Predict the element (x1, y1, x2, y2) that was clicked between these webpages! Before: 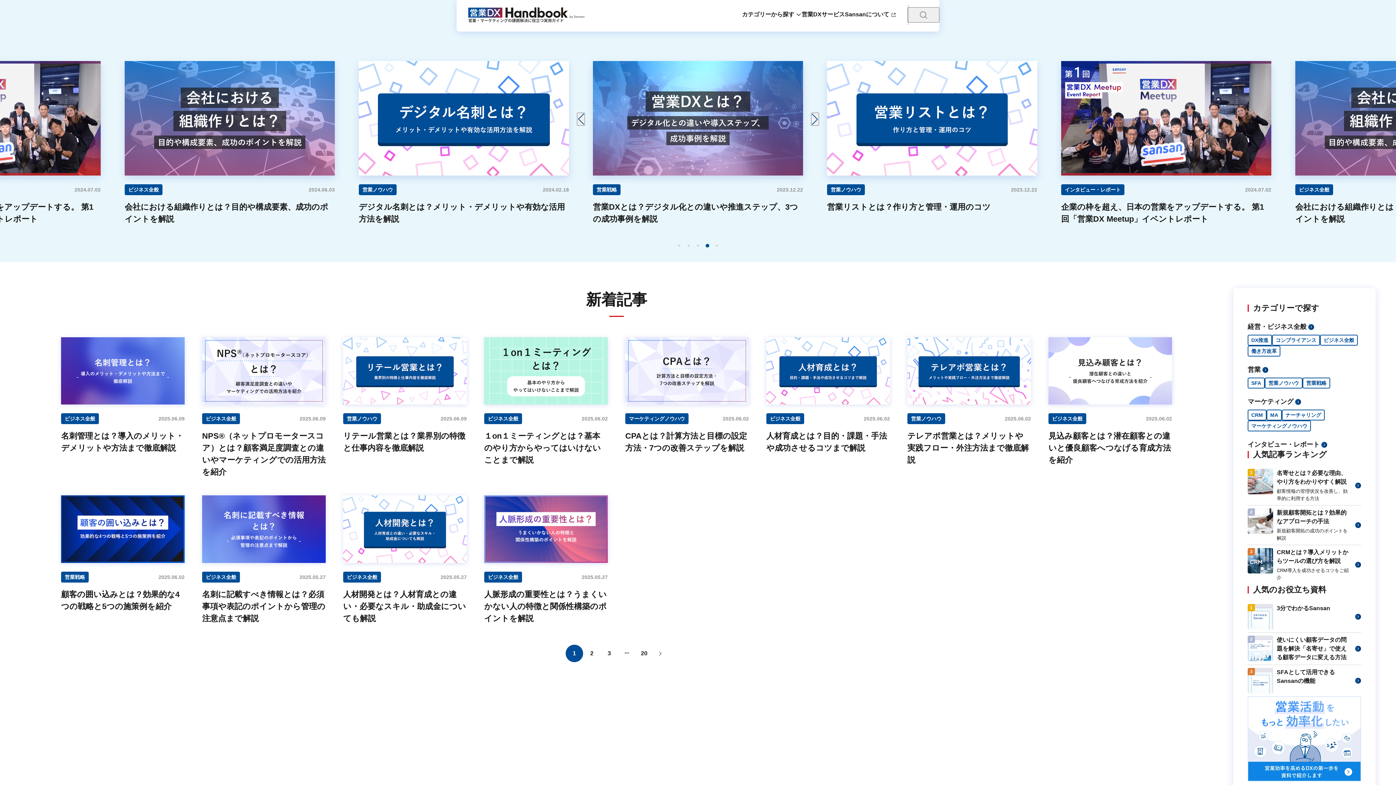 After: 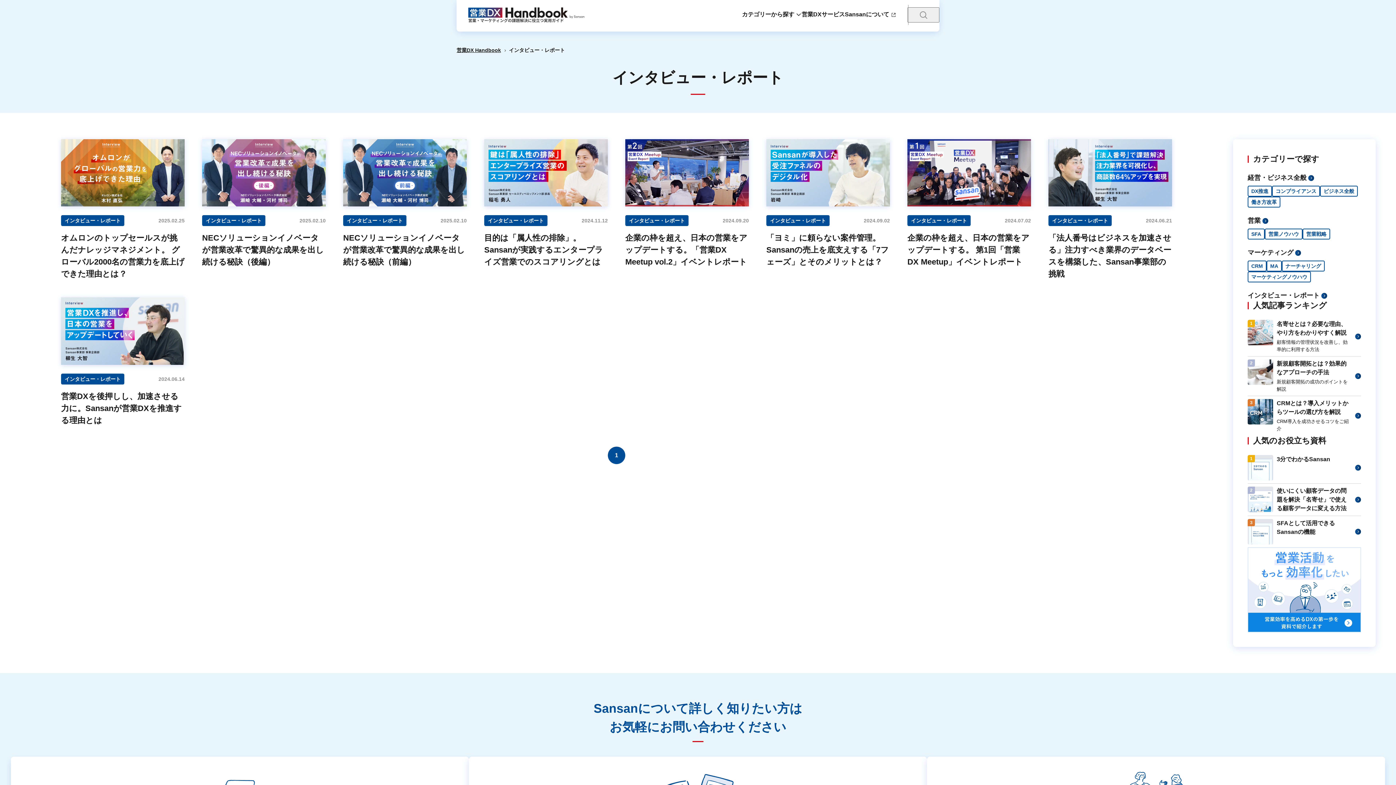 Action: label: インタビュー・レポート bbox: (1248, 440, 1361, 449)